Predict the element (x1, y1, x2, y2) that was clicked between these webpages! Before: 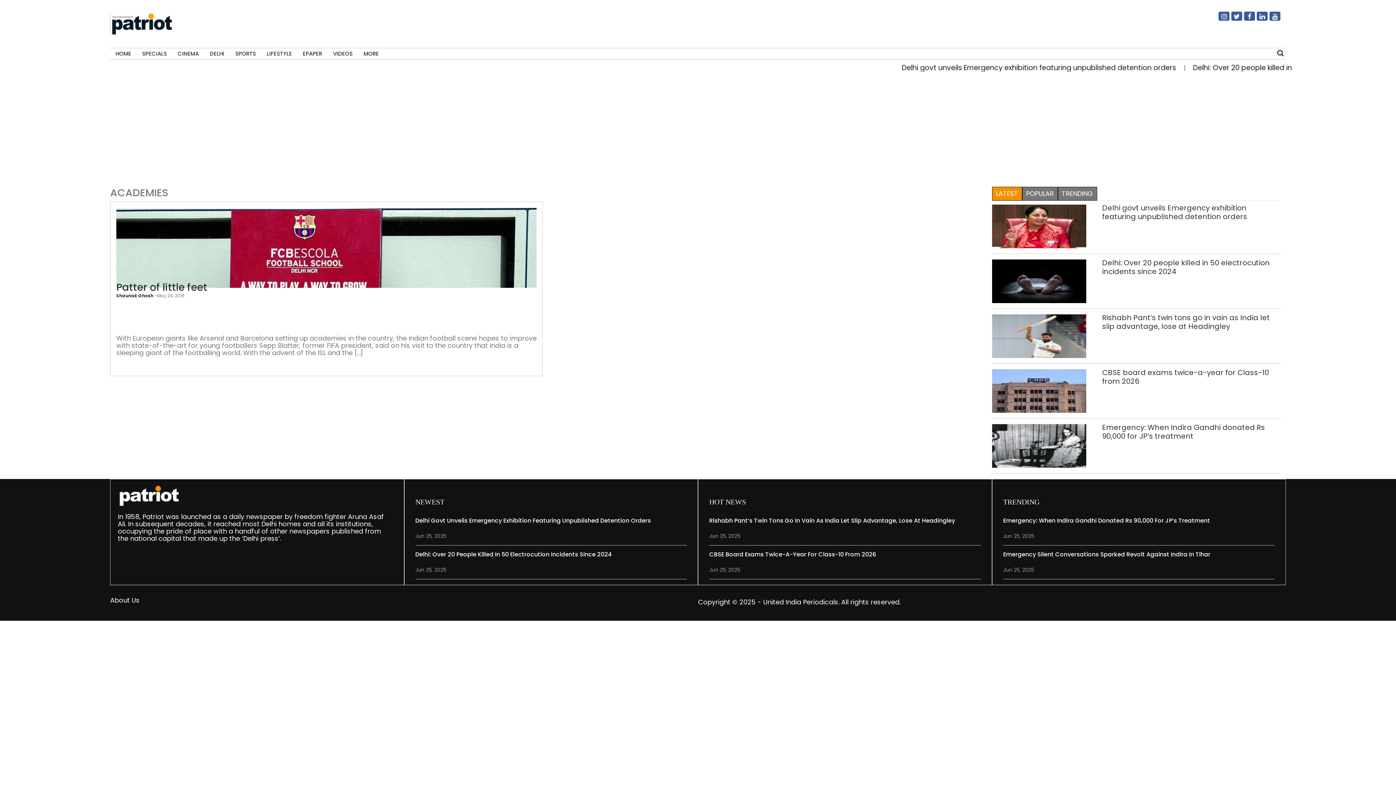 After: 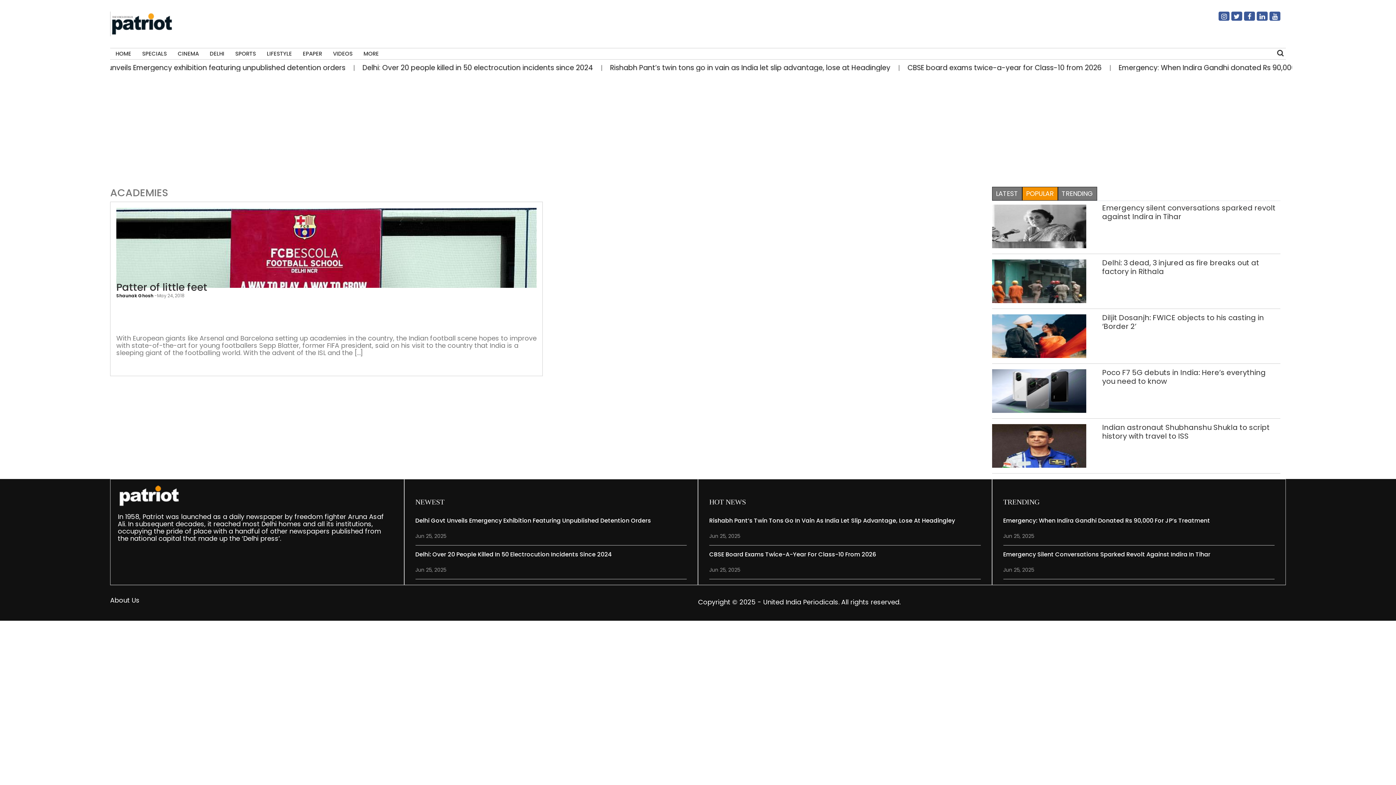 Action: bbox: (1026, 188, 1054, 198) label: POPULAR